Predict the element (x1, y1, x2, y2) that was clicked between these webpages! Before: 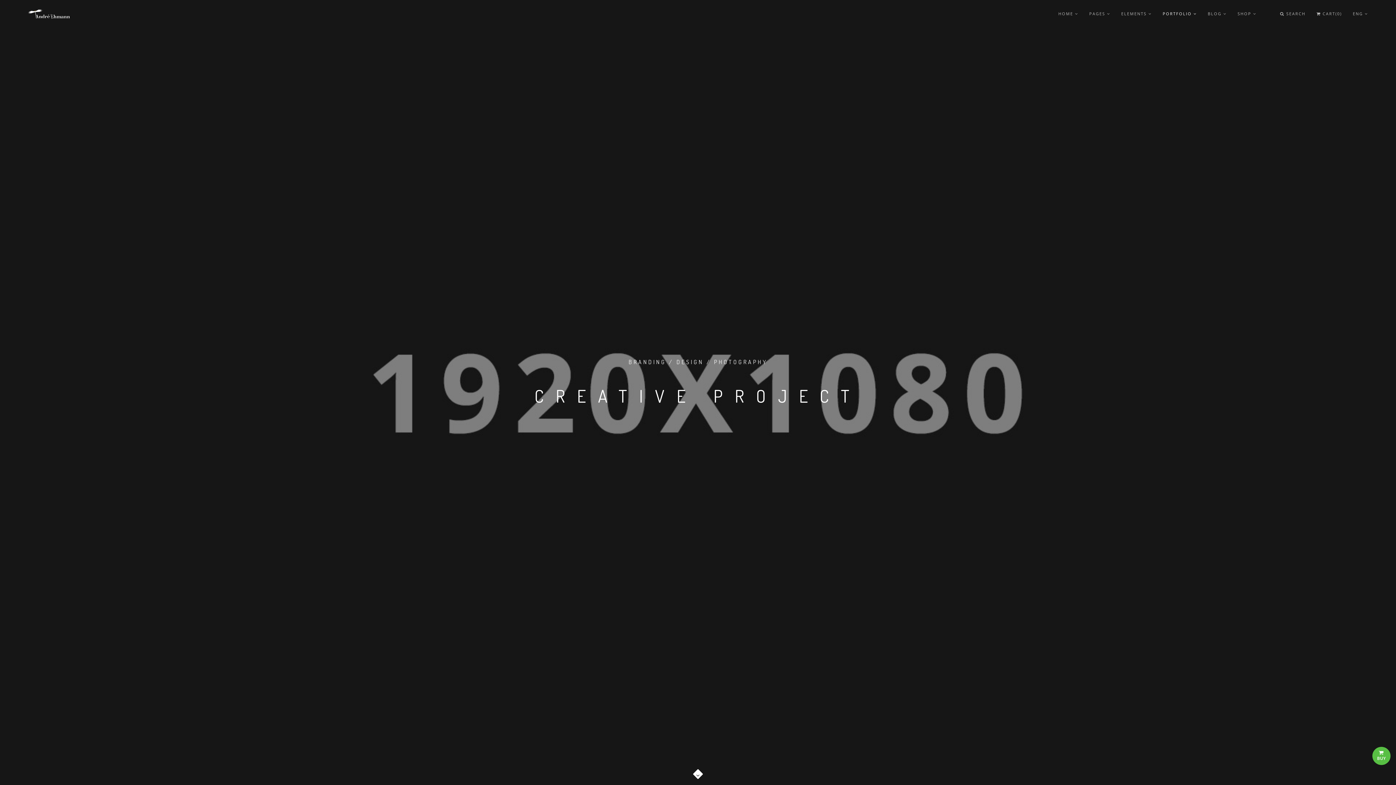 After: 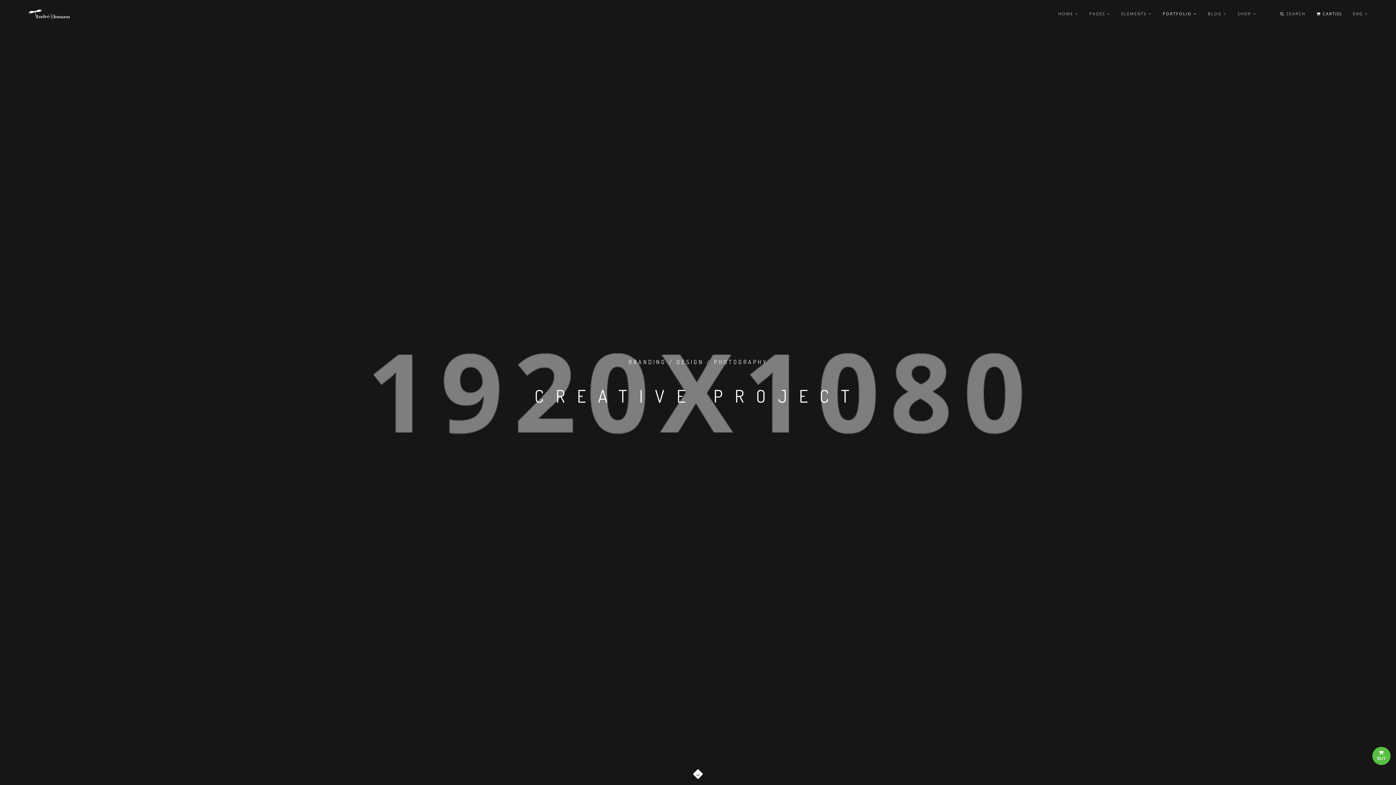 Action: label:  CART(0) bbox: (1316, 0, 1342, 27)